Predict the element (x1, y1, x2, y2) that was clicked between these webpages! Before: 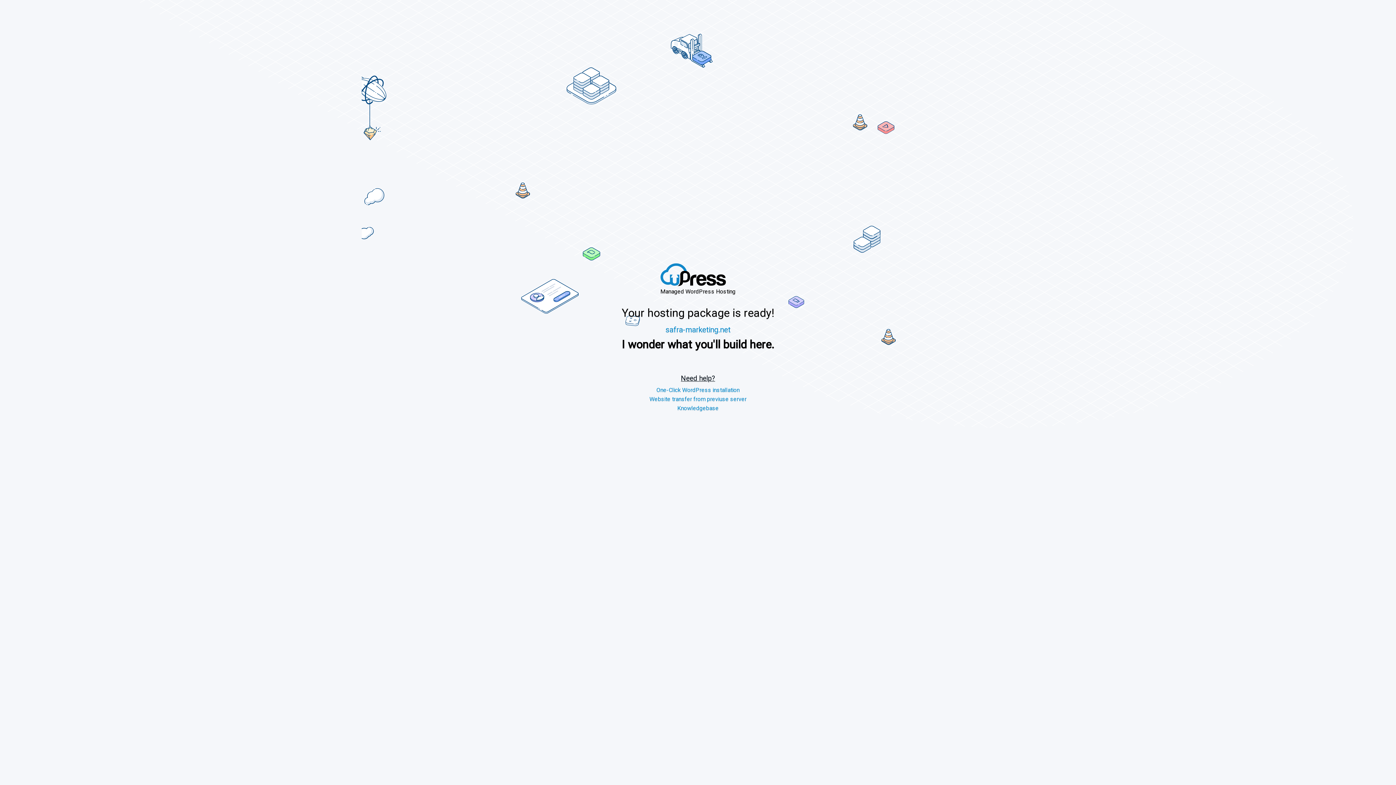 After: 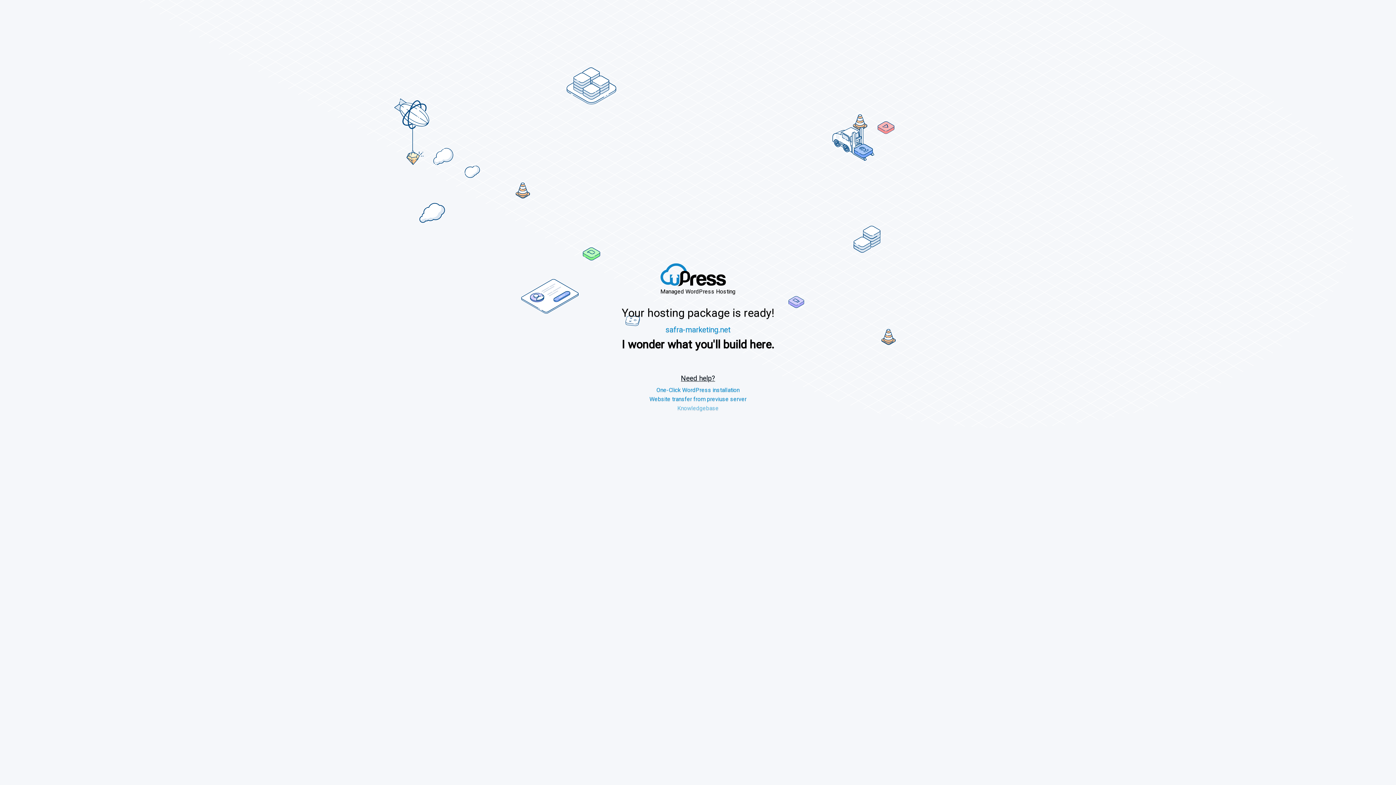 Action: bbox: (649, 404, 746, 412) label: Knowledgebase